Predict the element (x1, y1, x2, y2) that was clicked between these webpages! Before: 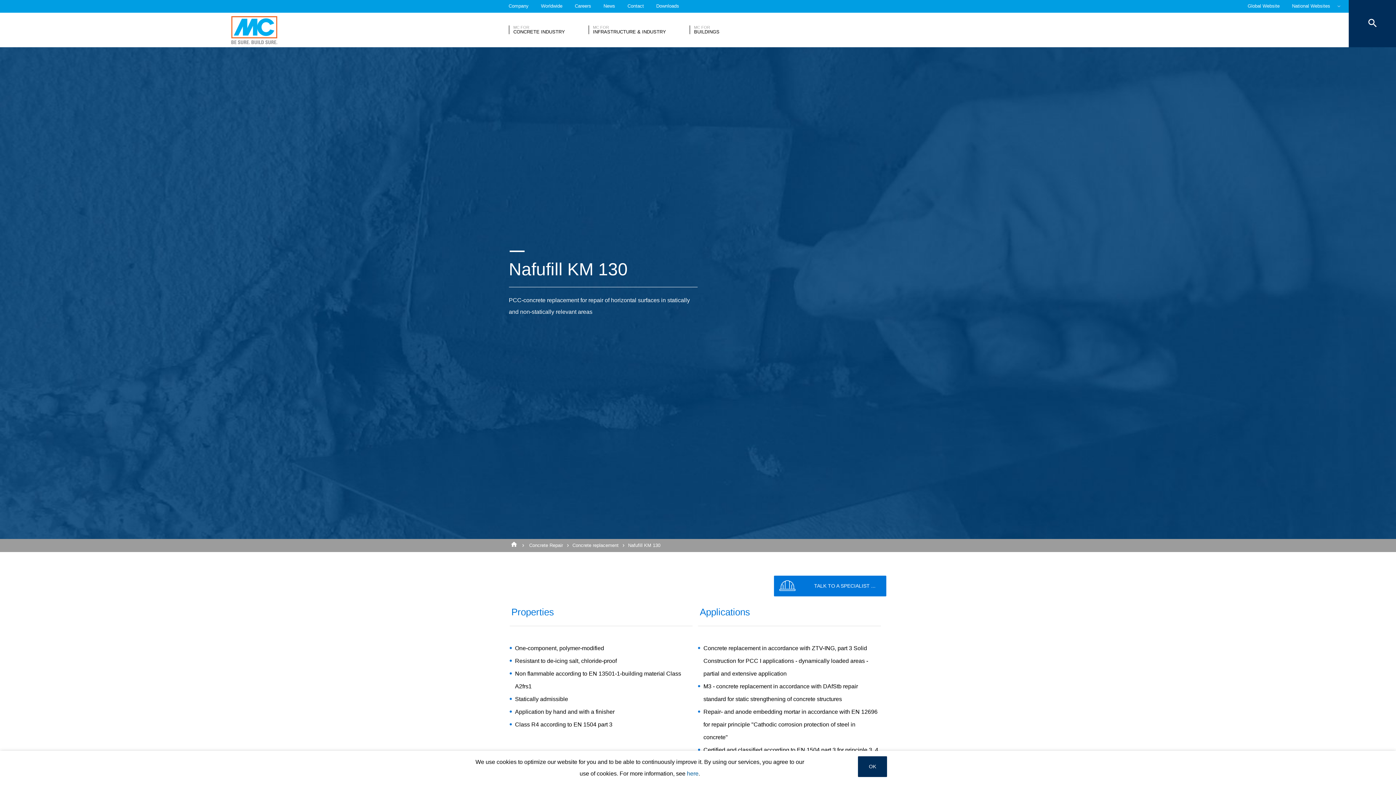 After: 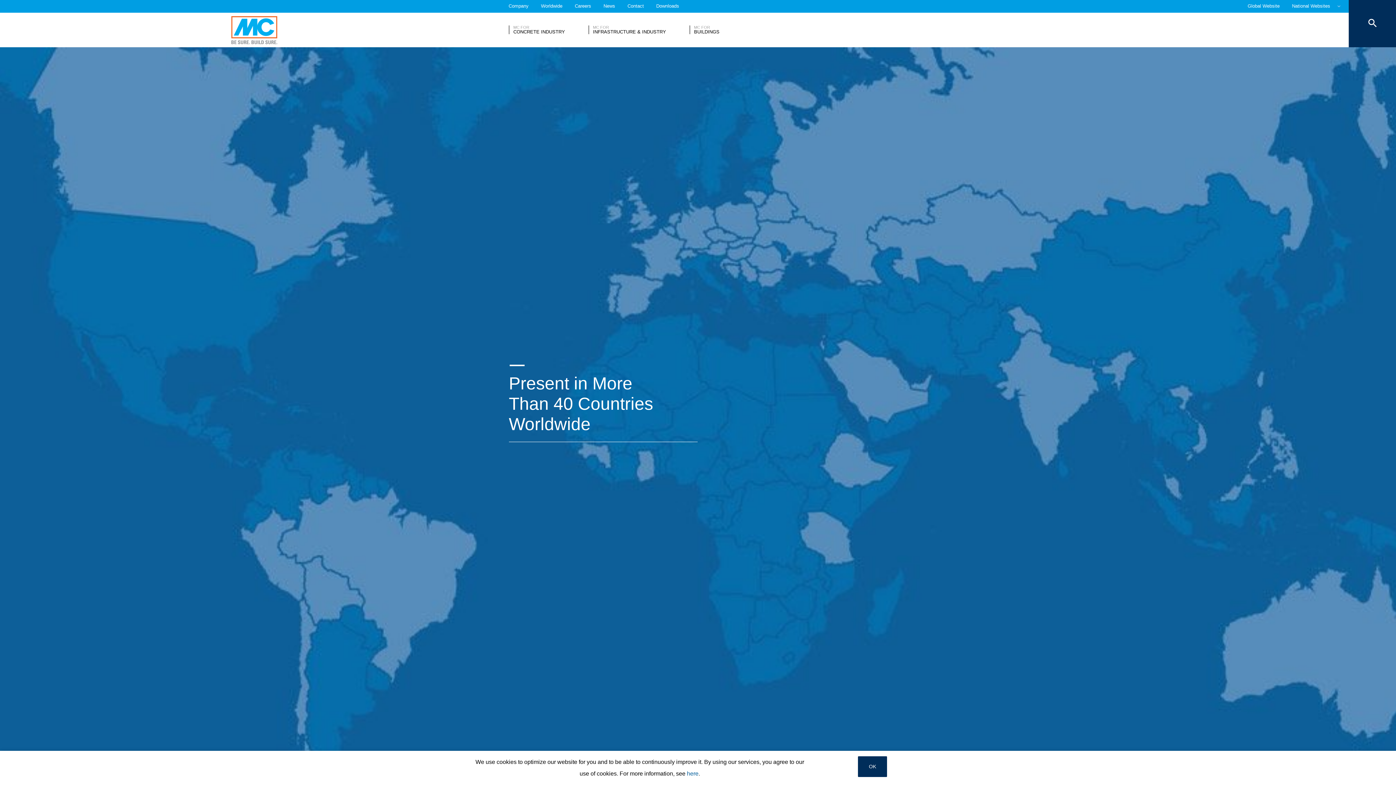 Action: bbox: (541, 0, 562, 12) label: Worldwide